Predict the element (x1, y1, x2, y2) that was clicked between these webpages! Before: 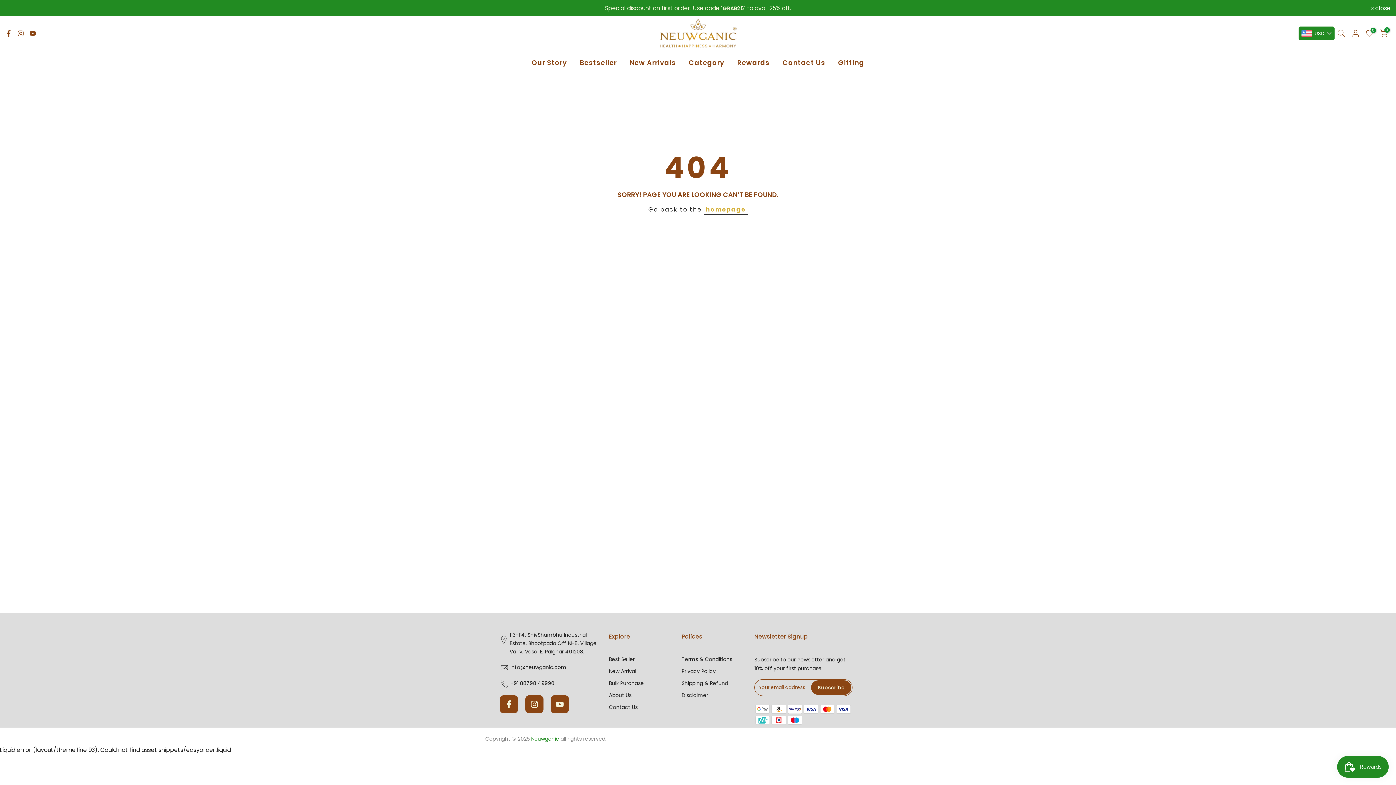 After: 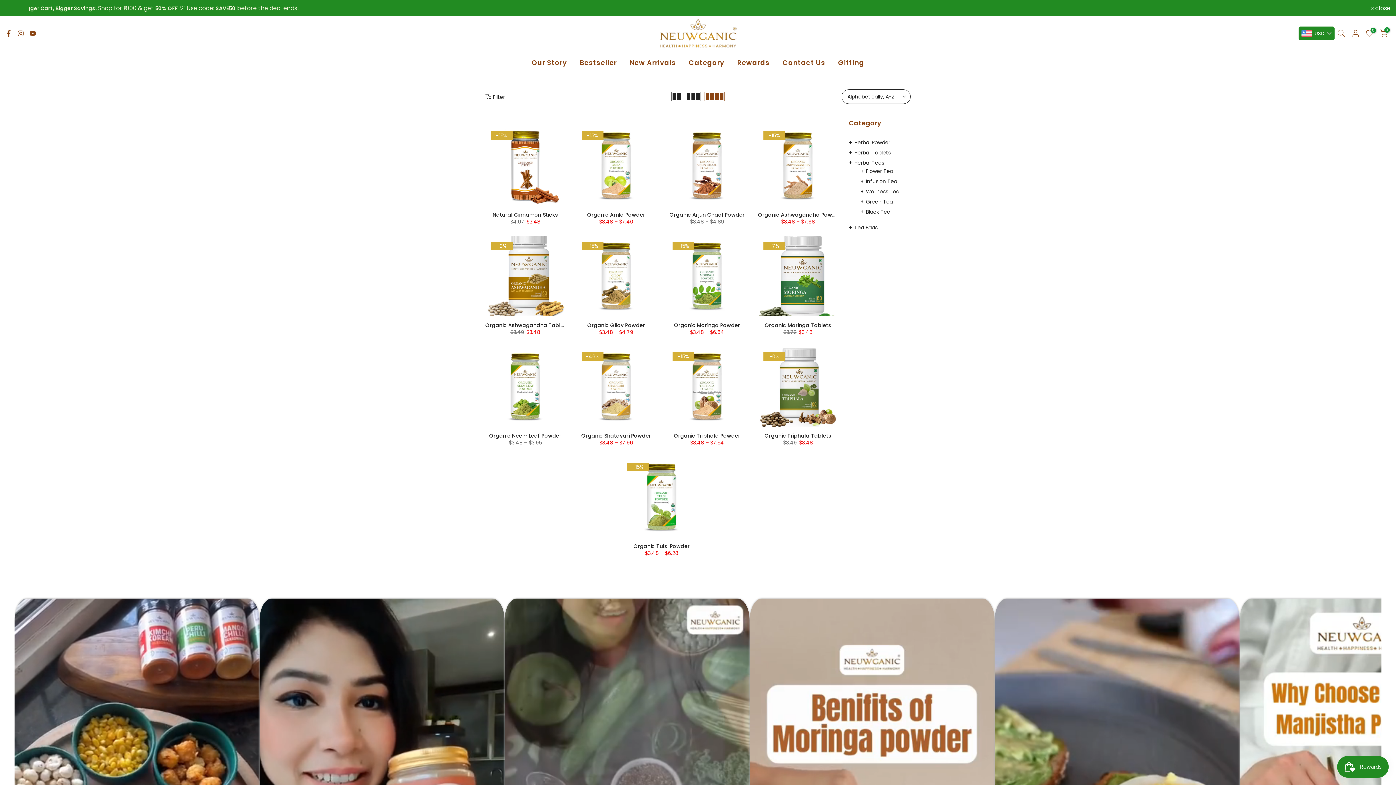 Action: label: Bestseller bbox: (573, 57, 623, 68)